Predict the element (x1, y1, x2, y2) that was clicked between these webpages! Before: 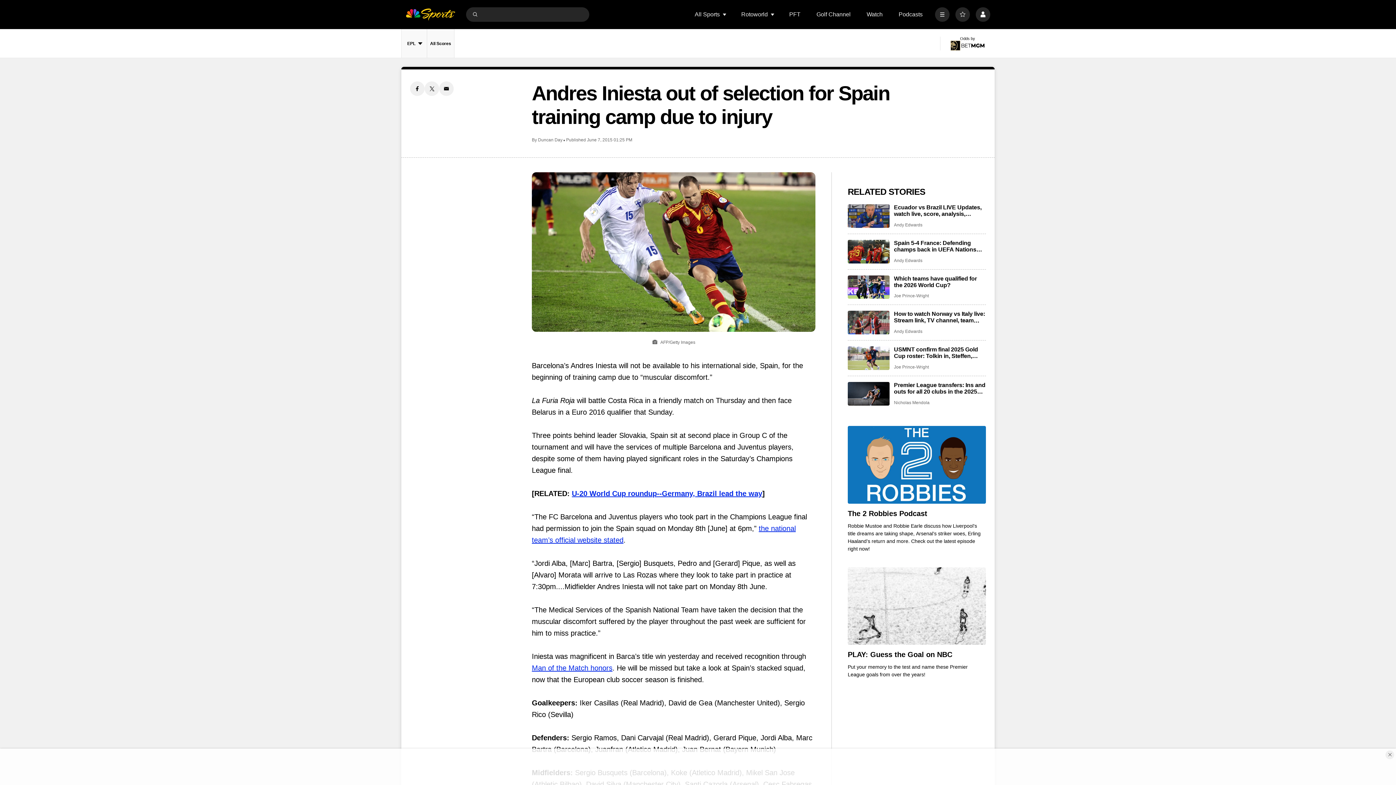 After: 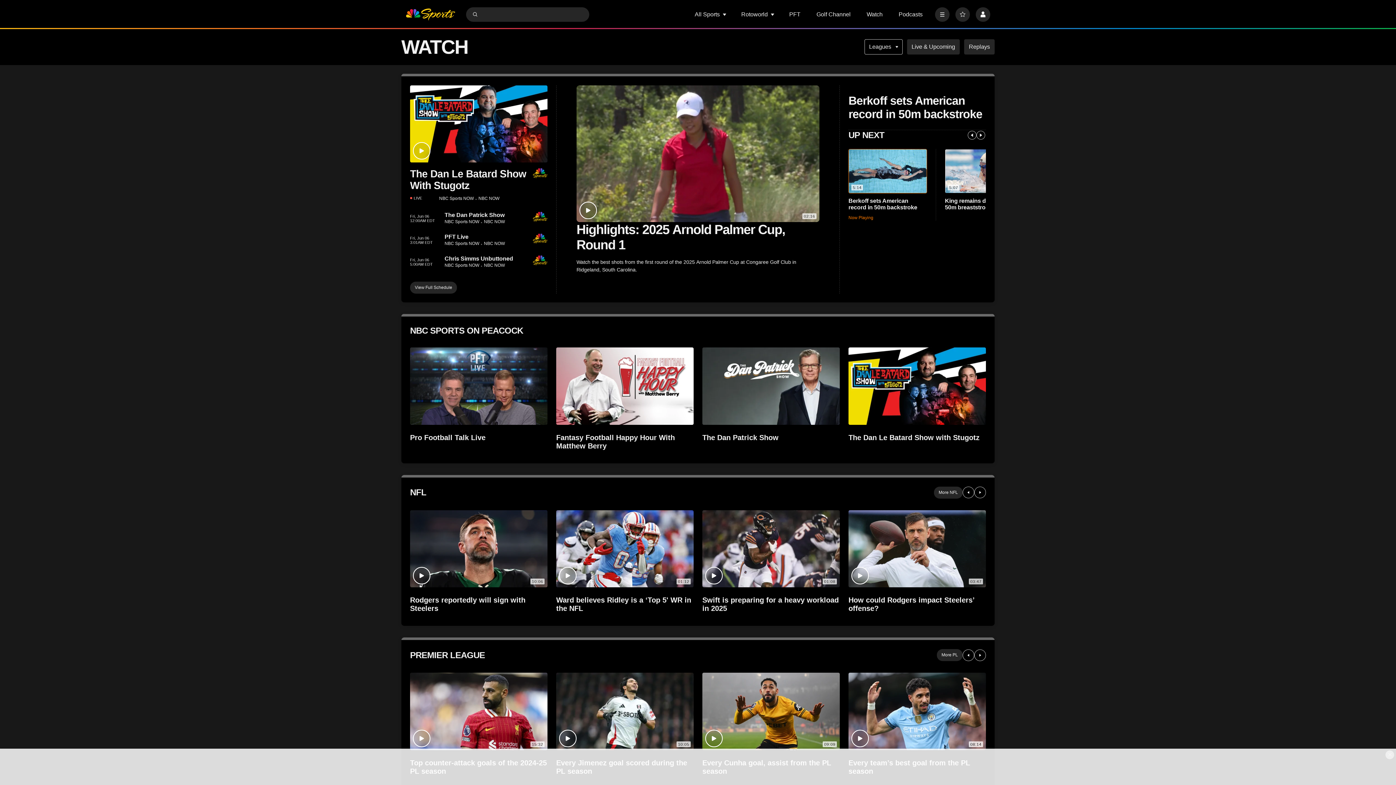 Action: bbox: (866, 11, 882, 17) label: Watch